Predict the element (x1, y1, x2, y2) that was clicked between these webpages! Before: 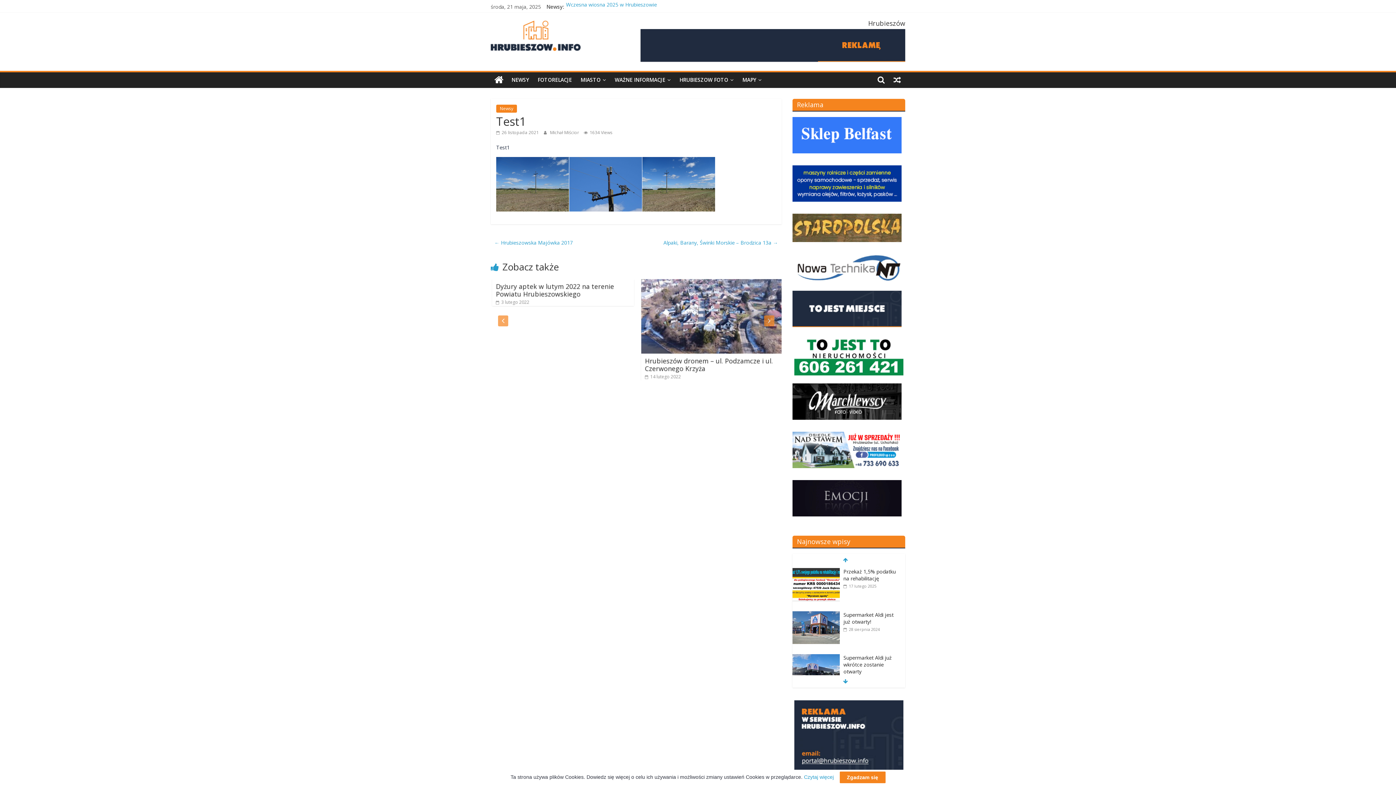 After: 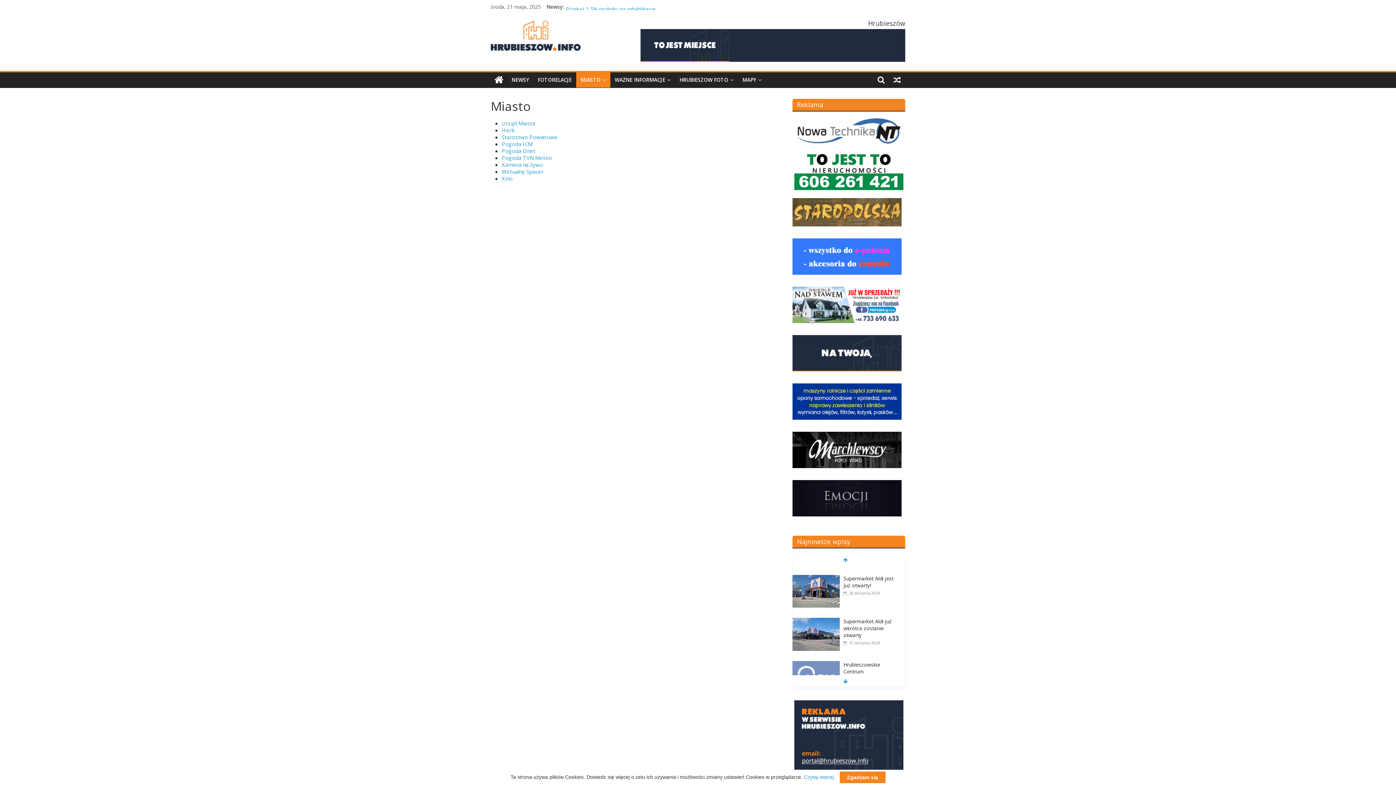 Action: bbox: (576, 72, 610, 87) label: MIASTO